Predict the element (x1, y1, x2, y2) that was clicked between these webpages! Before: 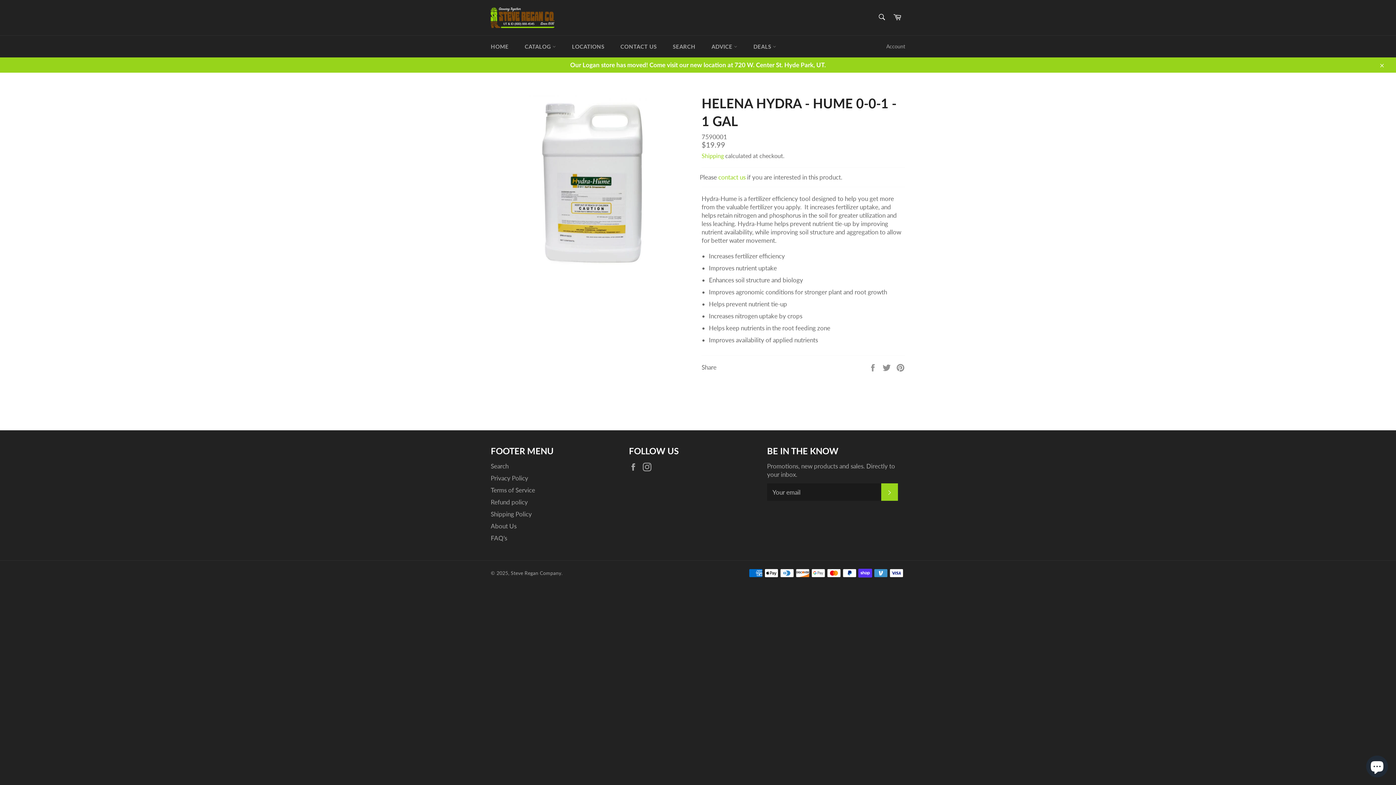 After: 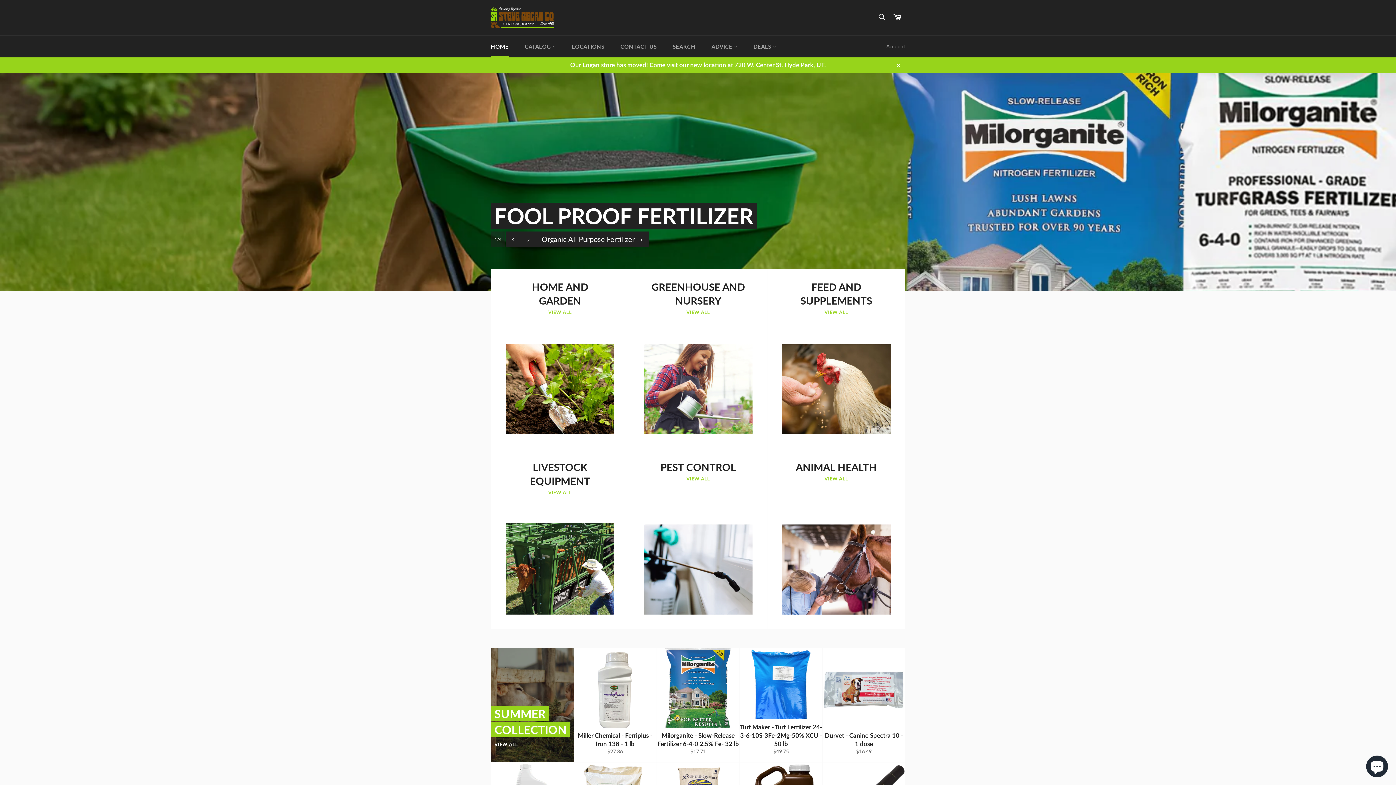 Action: bbox: (490, 7, 554, 28)